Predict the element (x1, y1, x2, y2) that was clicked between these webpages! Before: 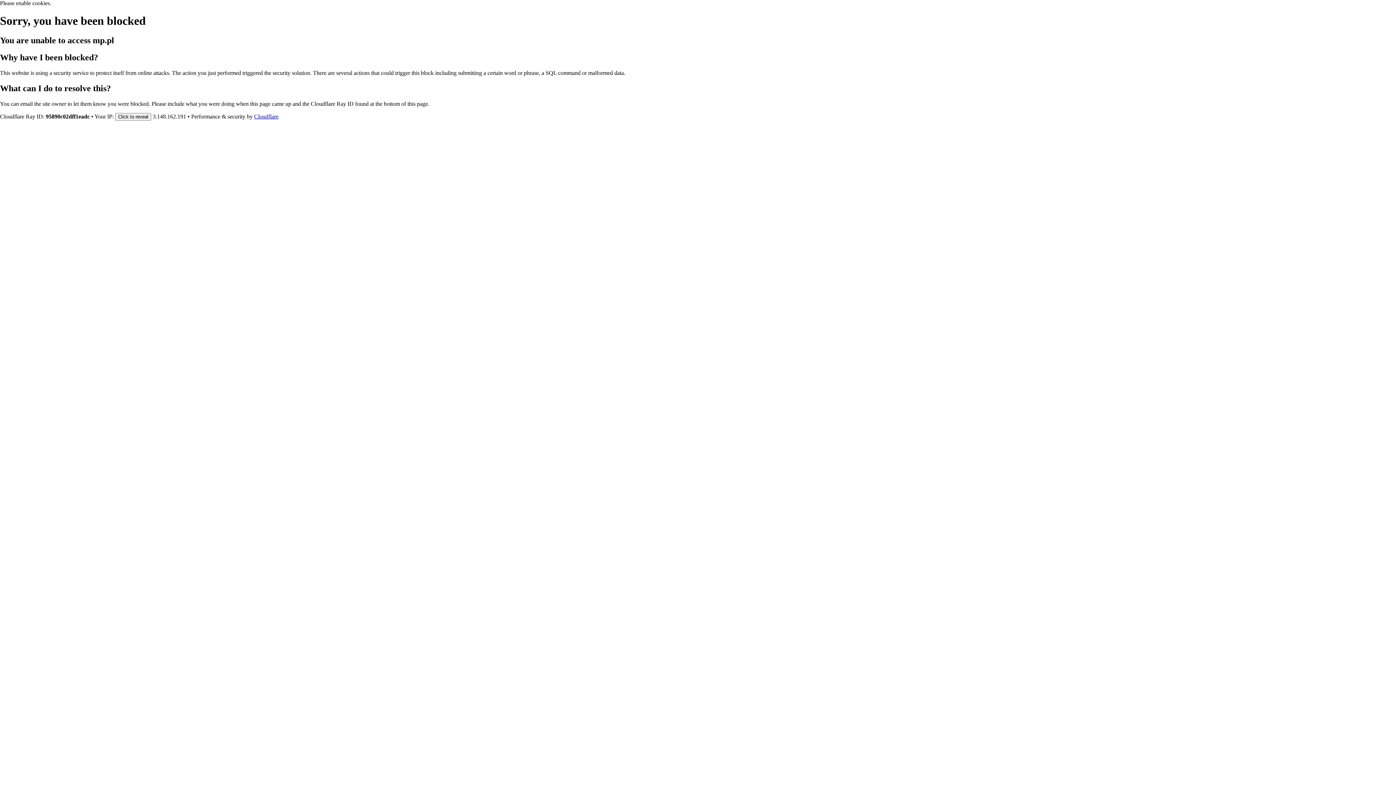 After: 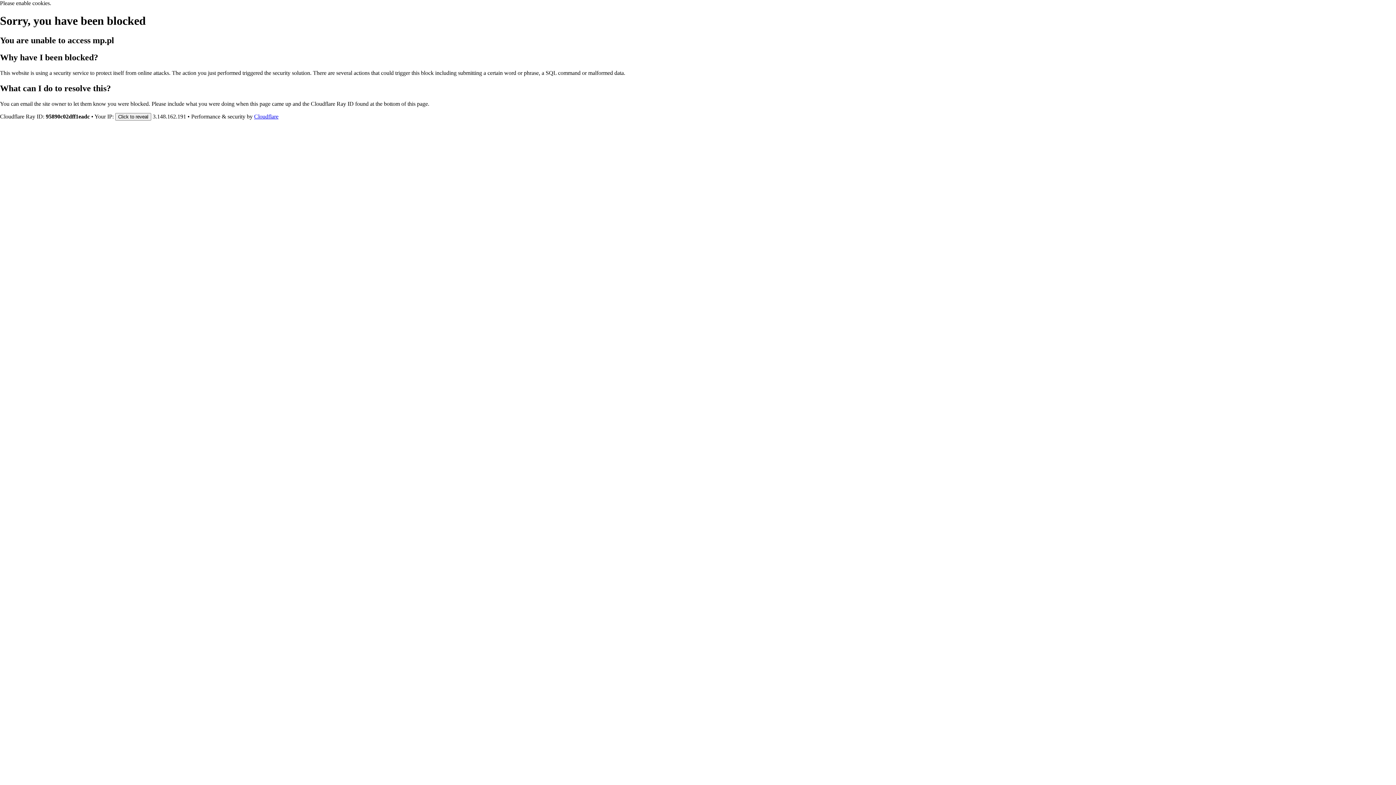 Action: label: Cloudflare bbox: (254, 113, 278, 119)